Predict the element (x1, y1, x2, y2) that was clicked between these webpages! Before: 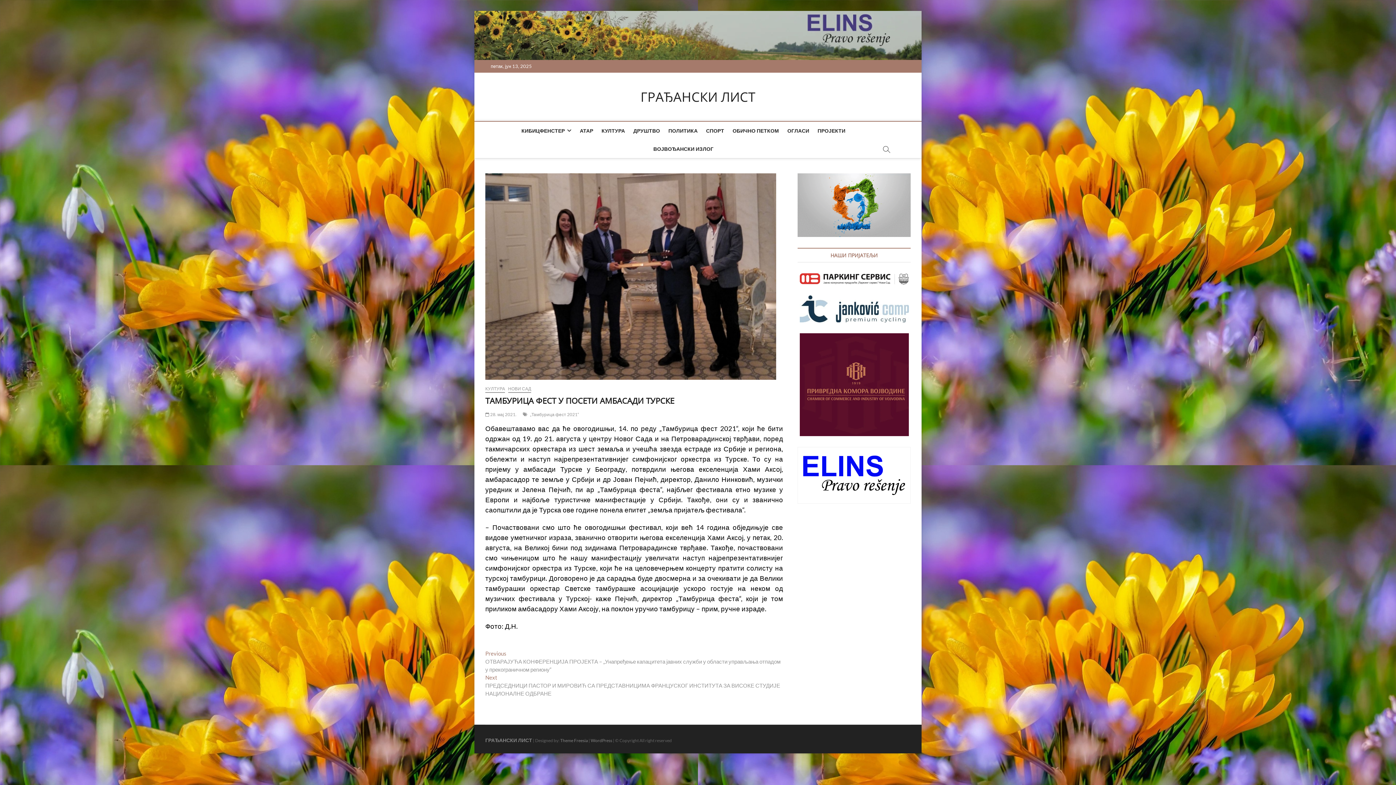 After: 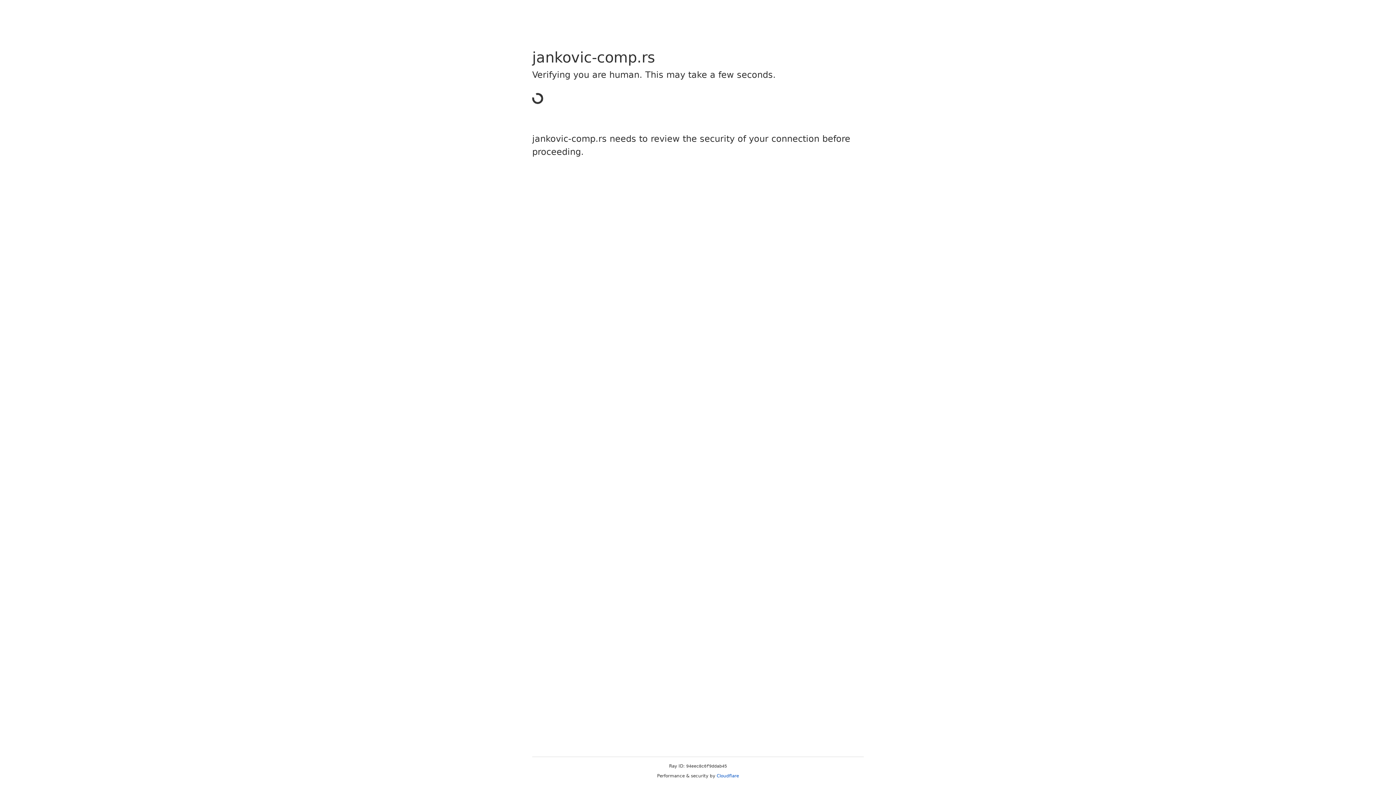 Action: bbox: (799, 296, 908, 302)